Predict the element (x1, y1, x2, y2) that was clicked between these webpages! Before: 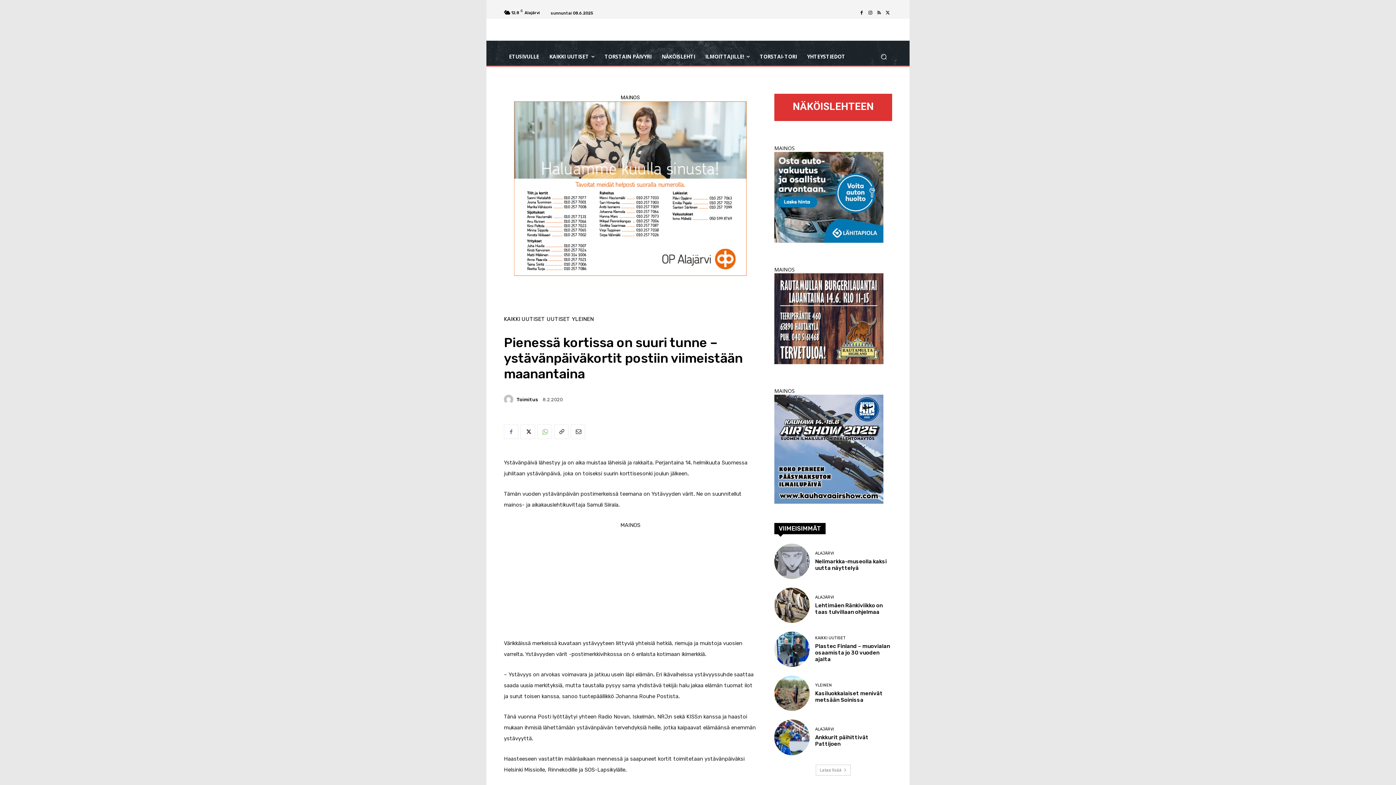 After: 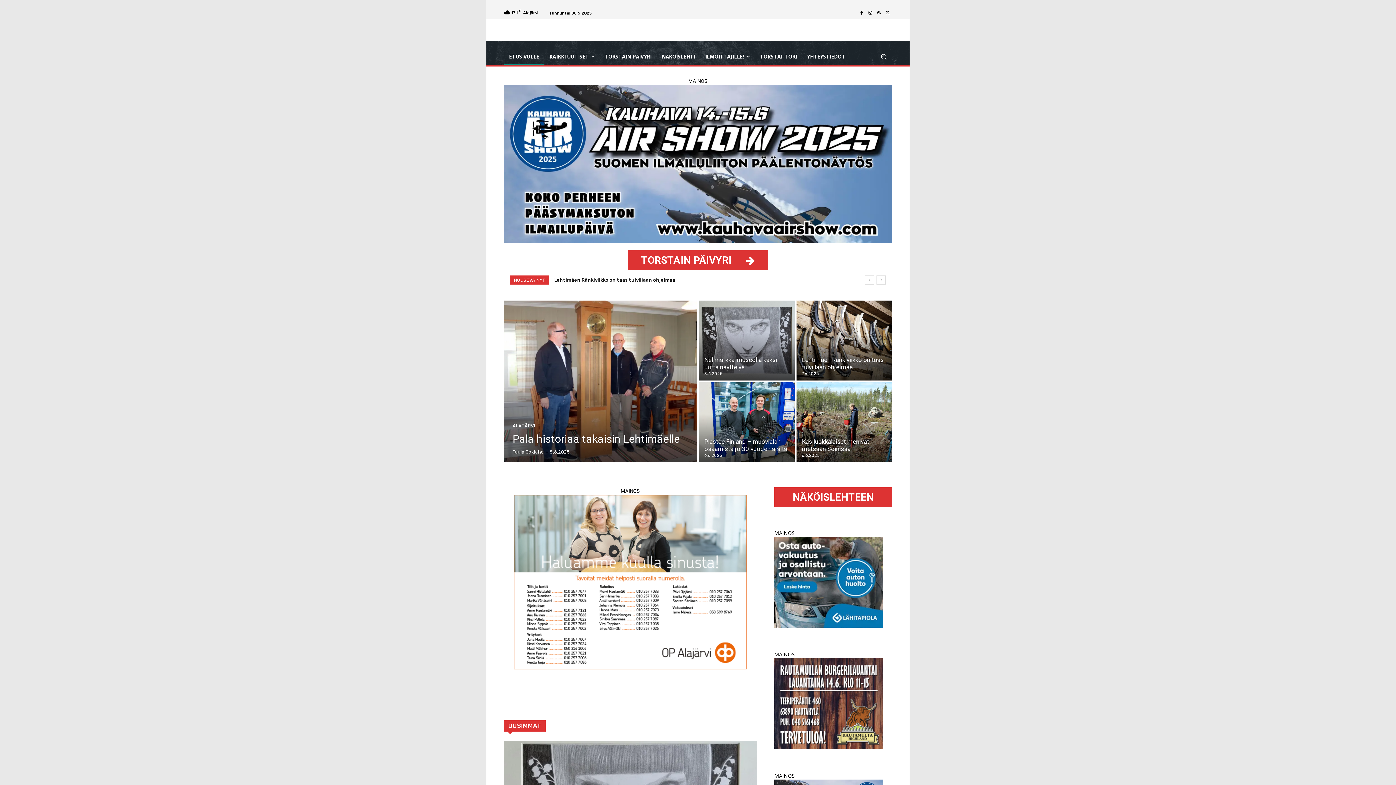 Action: label: ETUSIVULLE bbox: (504, 48, 544, 65)